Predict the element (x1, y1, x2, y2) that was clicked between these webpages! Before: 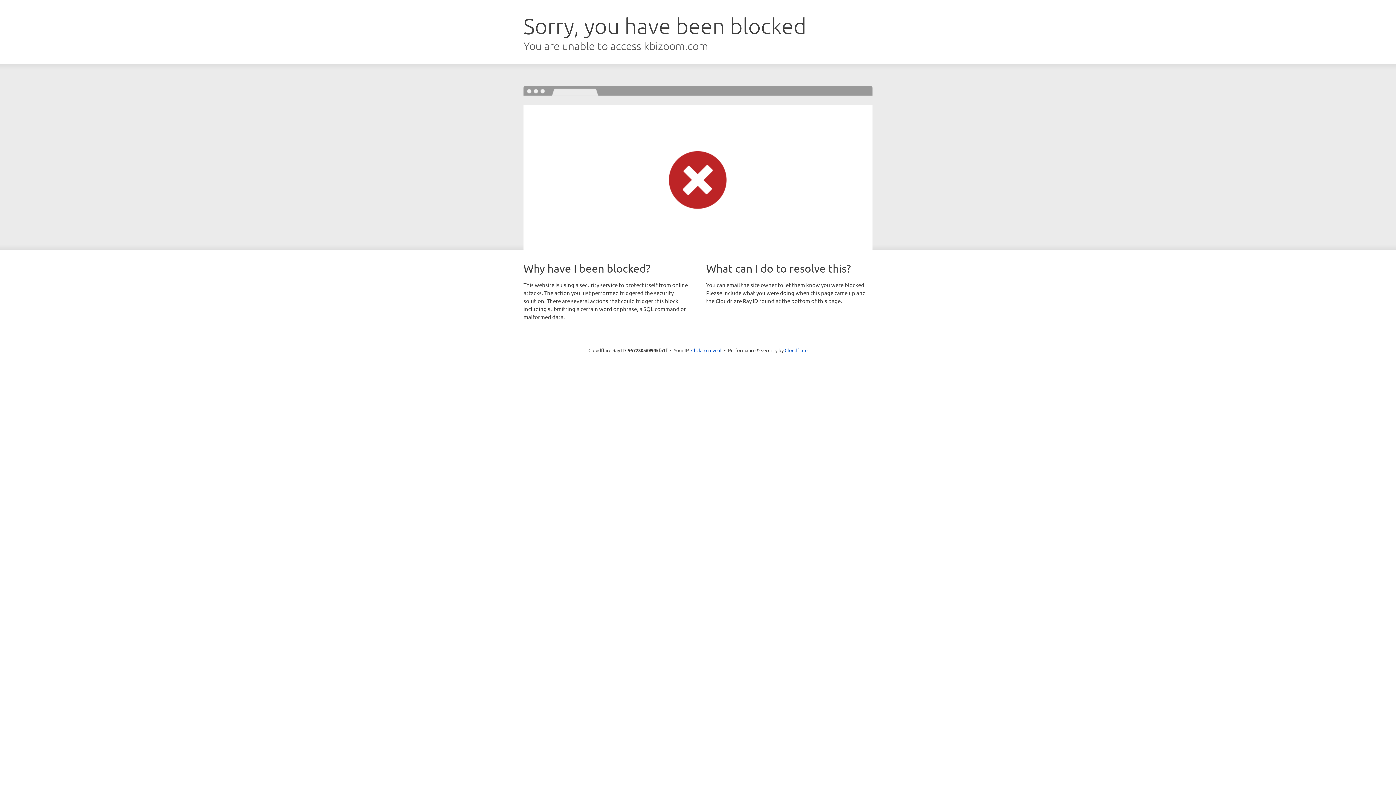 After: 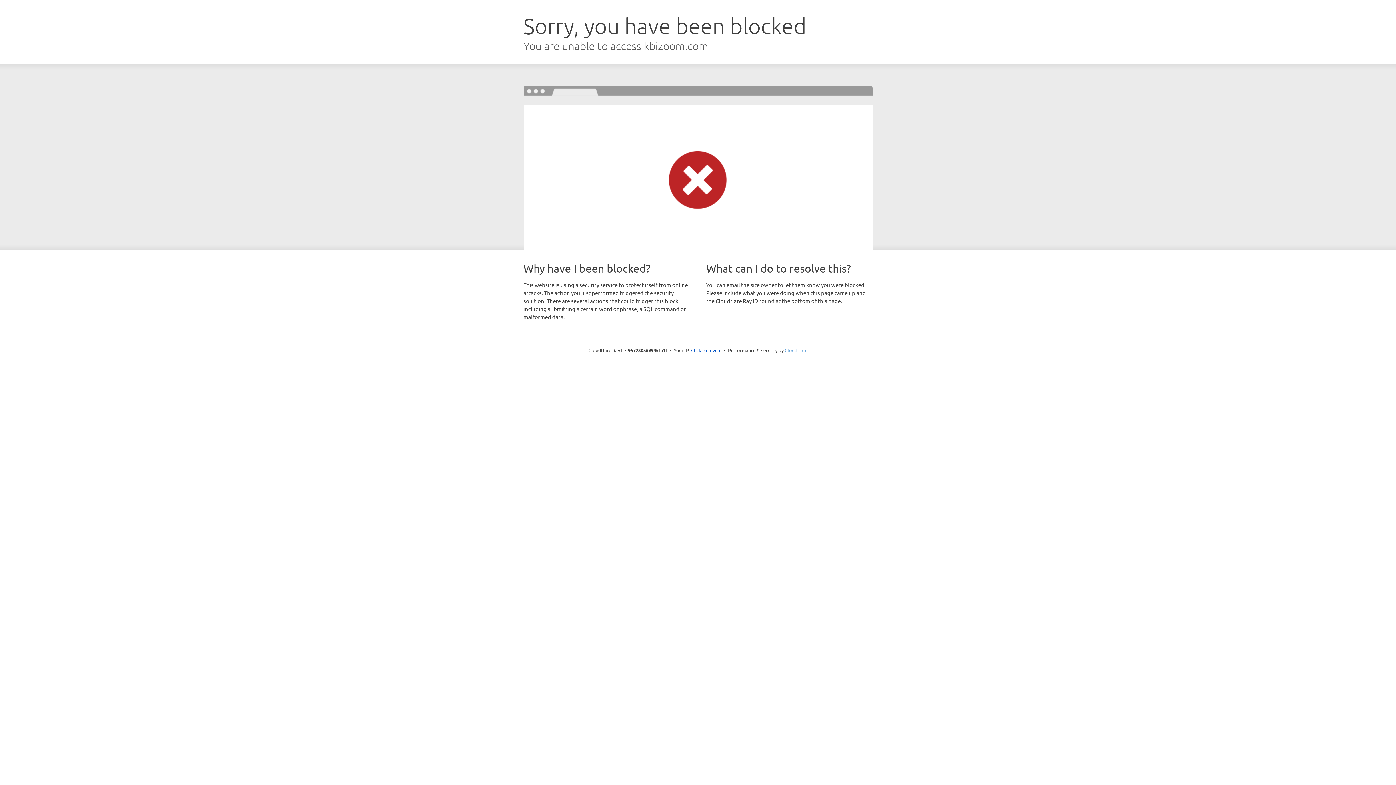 Action: label: Cloudflare bbox: (784, 347, 807, 353)